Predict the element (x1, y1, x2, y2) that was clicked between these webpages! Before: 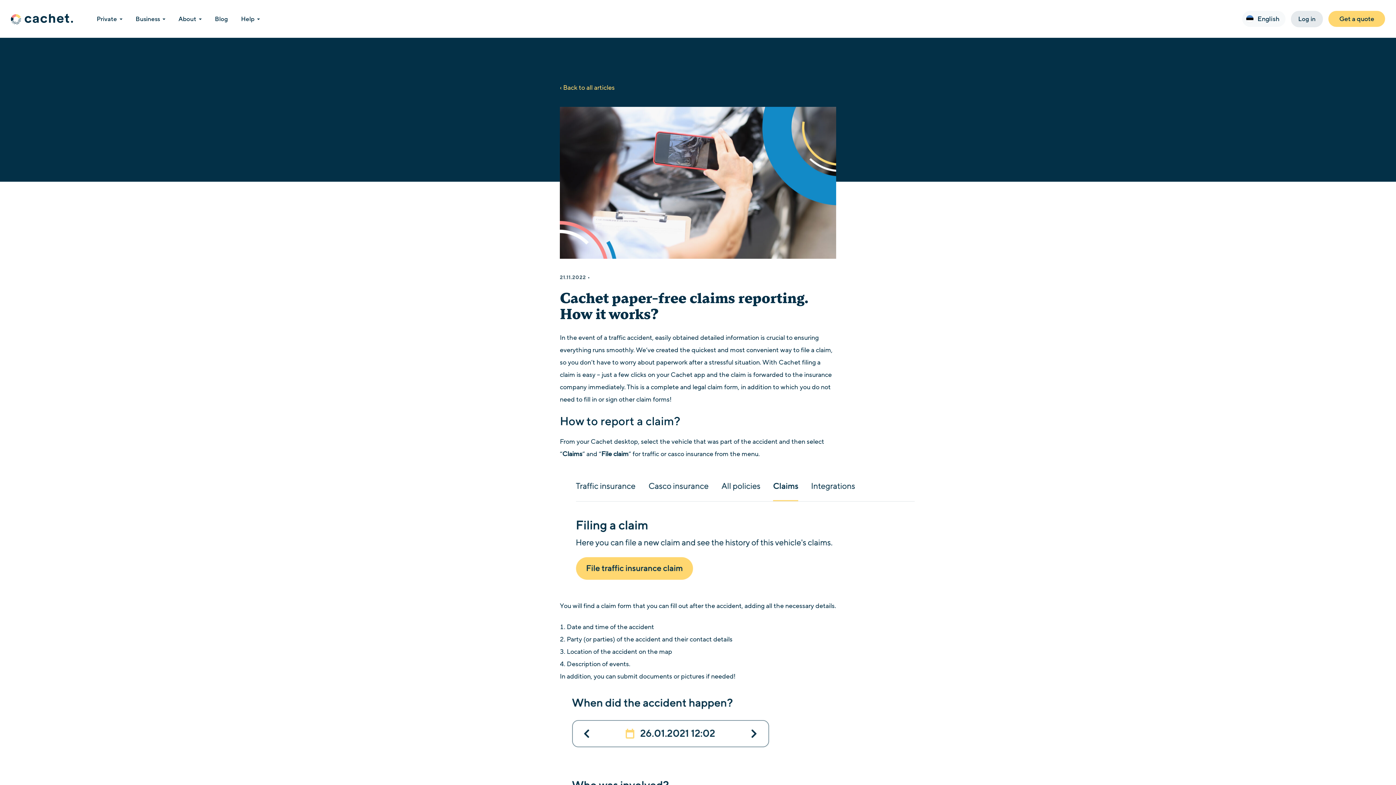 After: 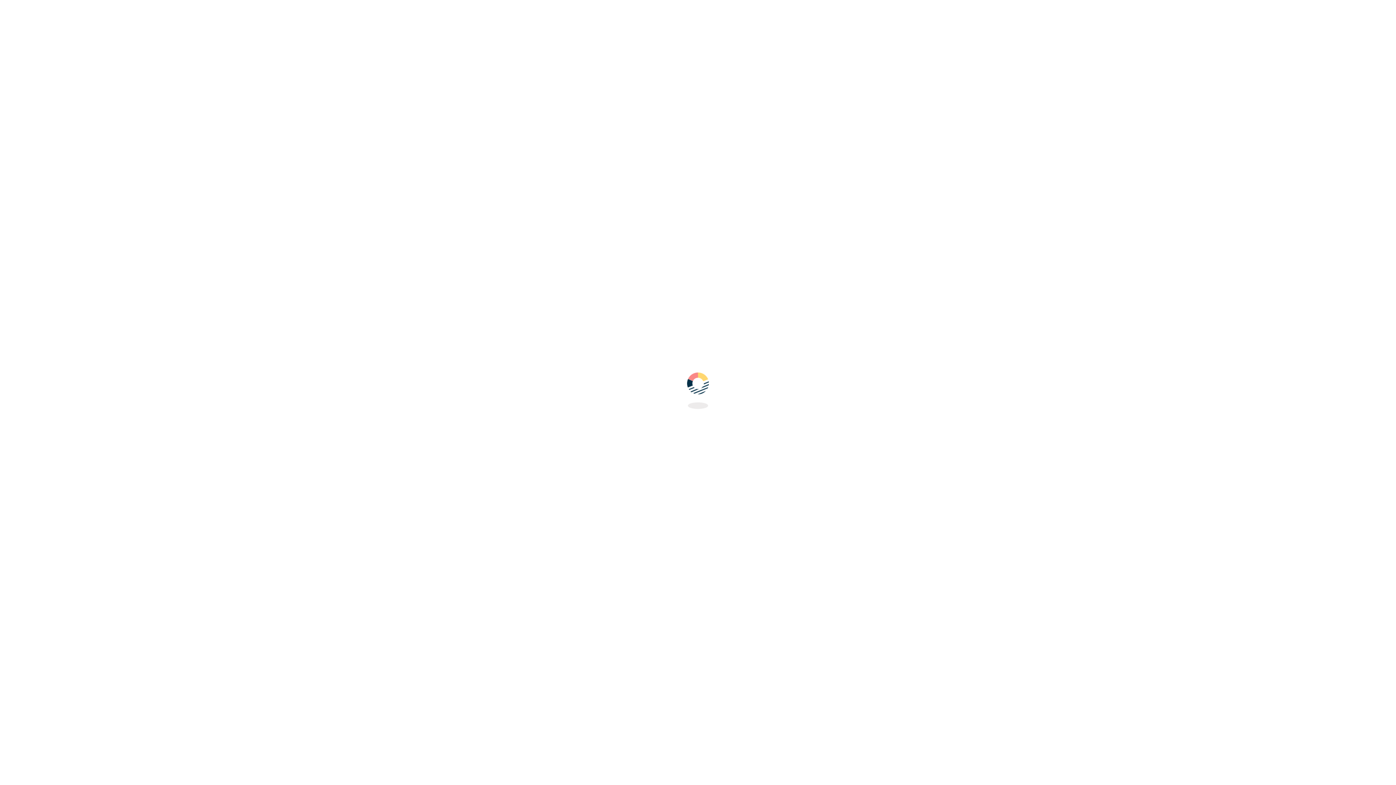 Action: label: Log in bbox: (1291, 10, 1323, 27)